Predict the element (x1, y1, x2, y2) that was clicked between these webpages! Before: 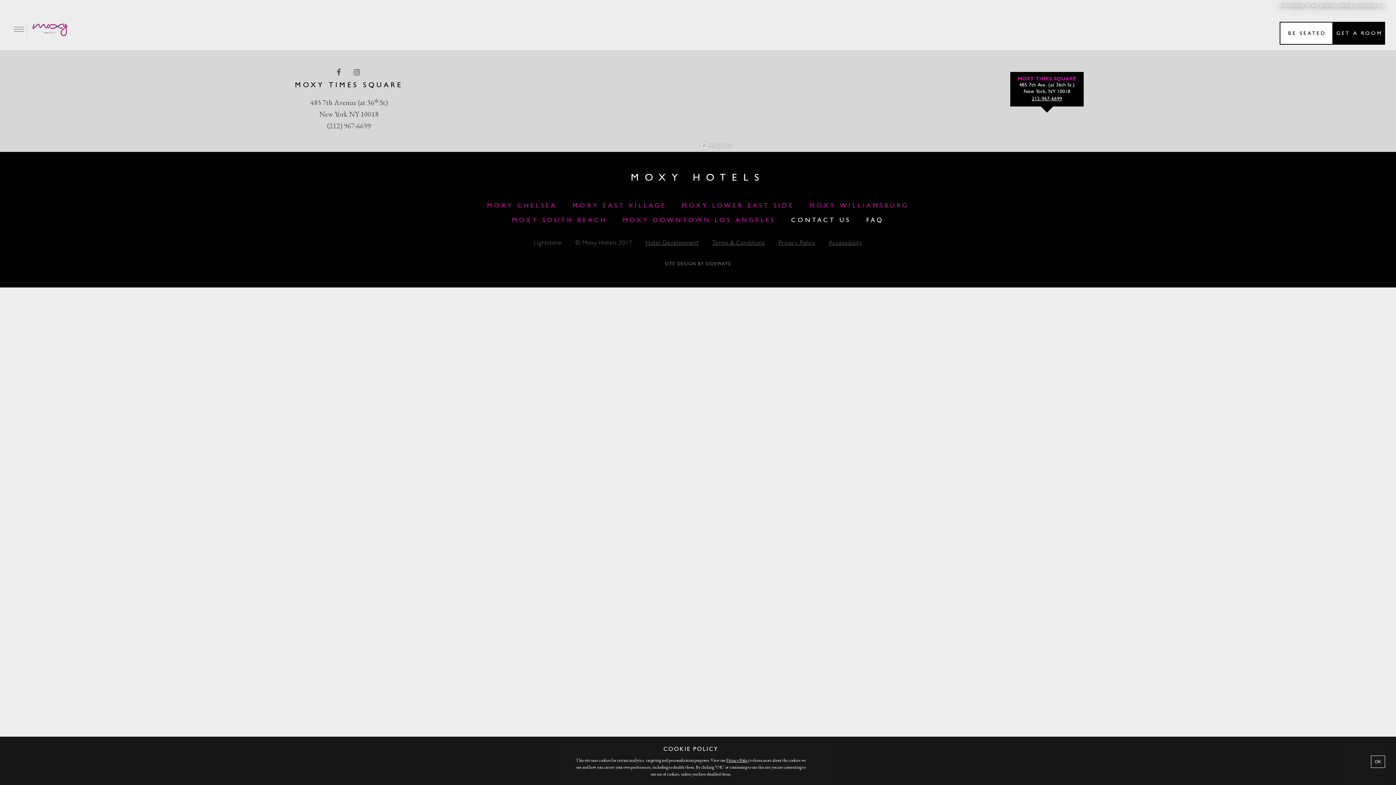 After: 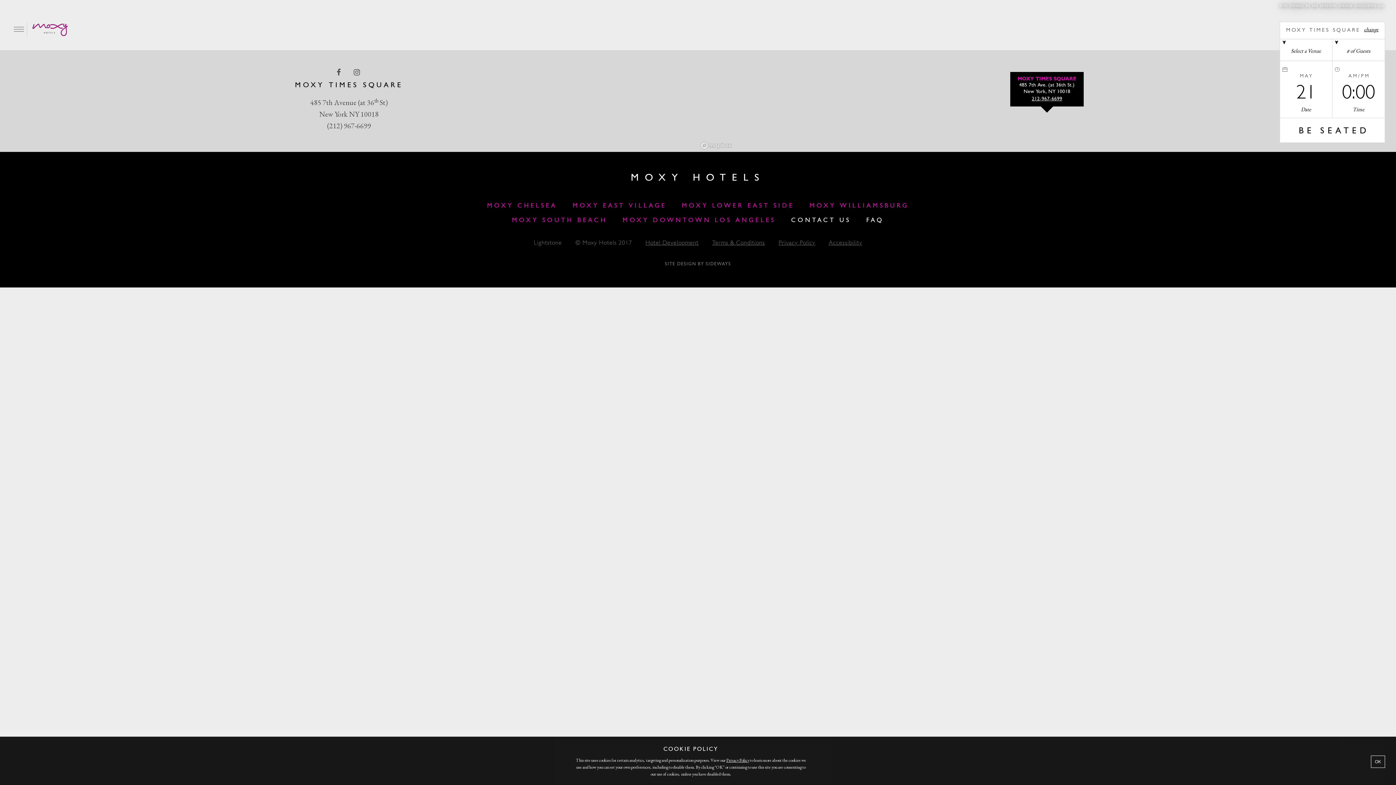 Action: bbox: (1280, 22, 1332, 43) label: BE SEATED